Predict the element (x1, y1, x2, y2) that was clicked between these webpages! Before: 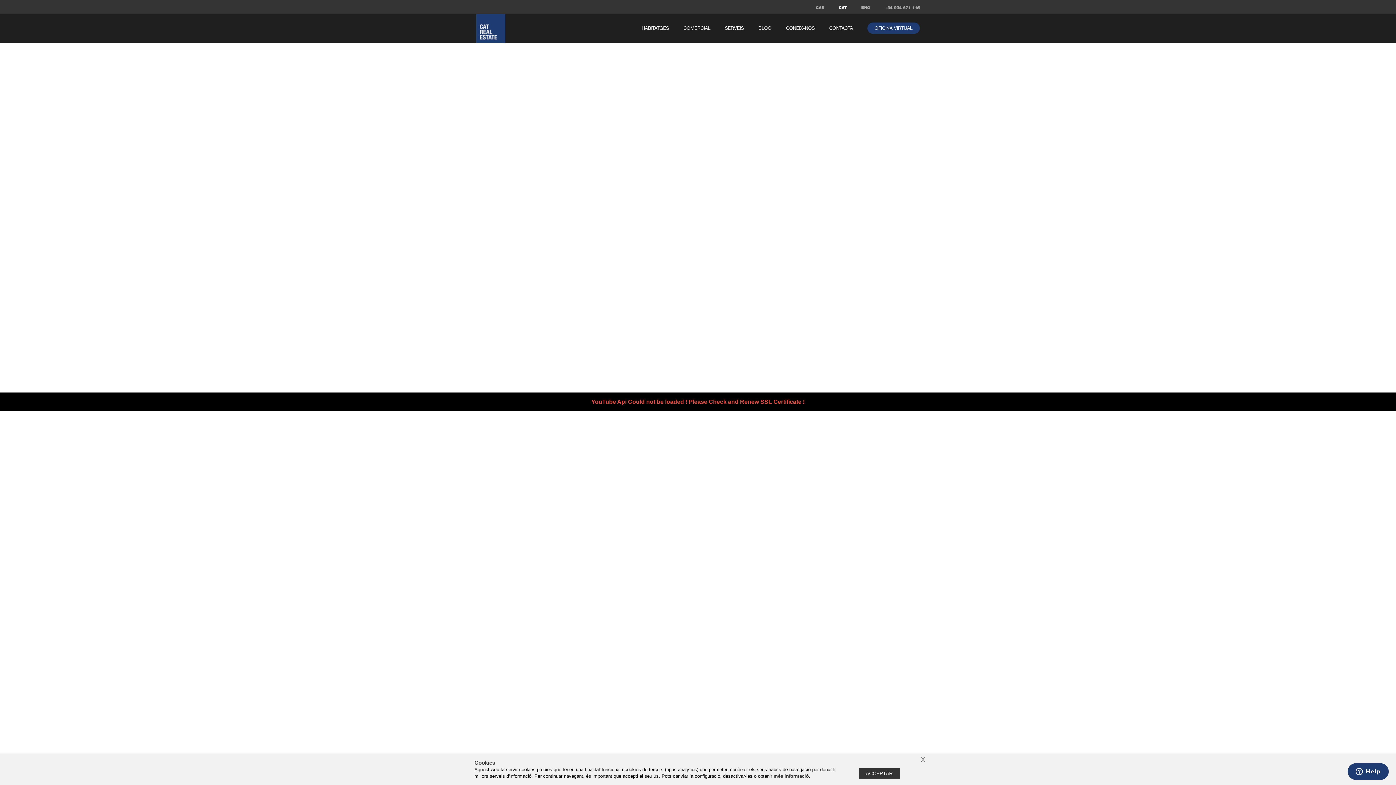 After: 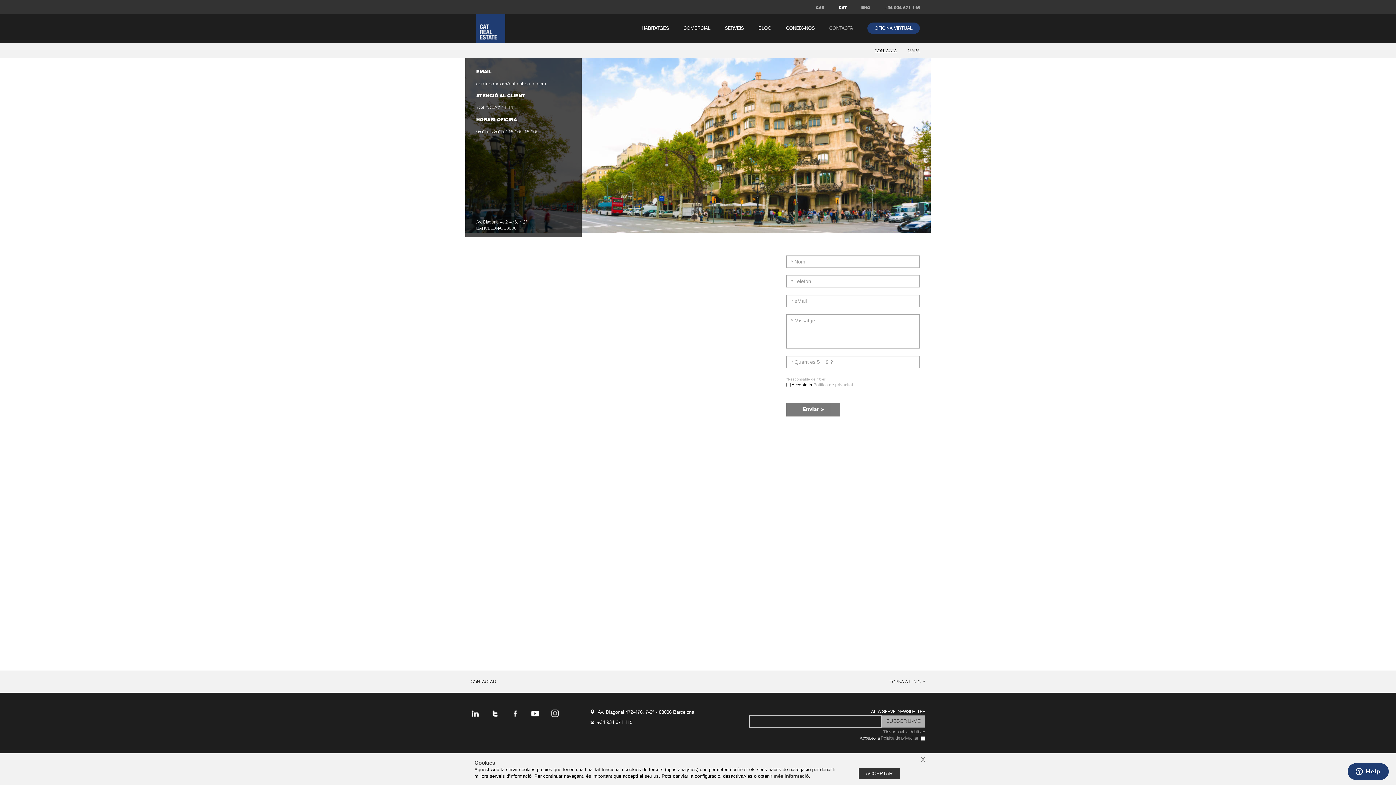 Action: label: CONTACTA bbox: (829, 26, 853, 30)